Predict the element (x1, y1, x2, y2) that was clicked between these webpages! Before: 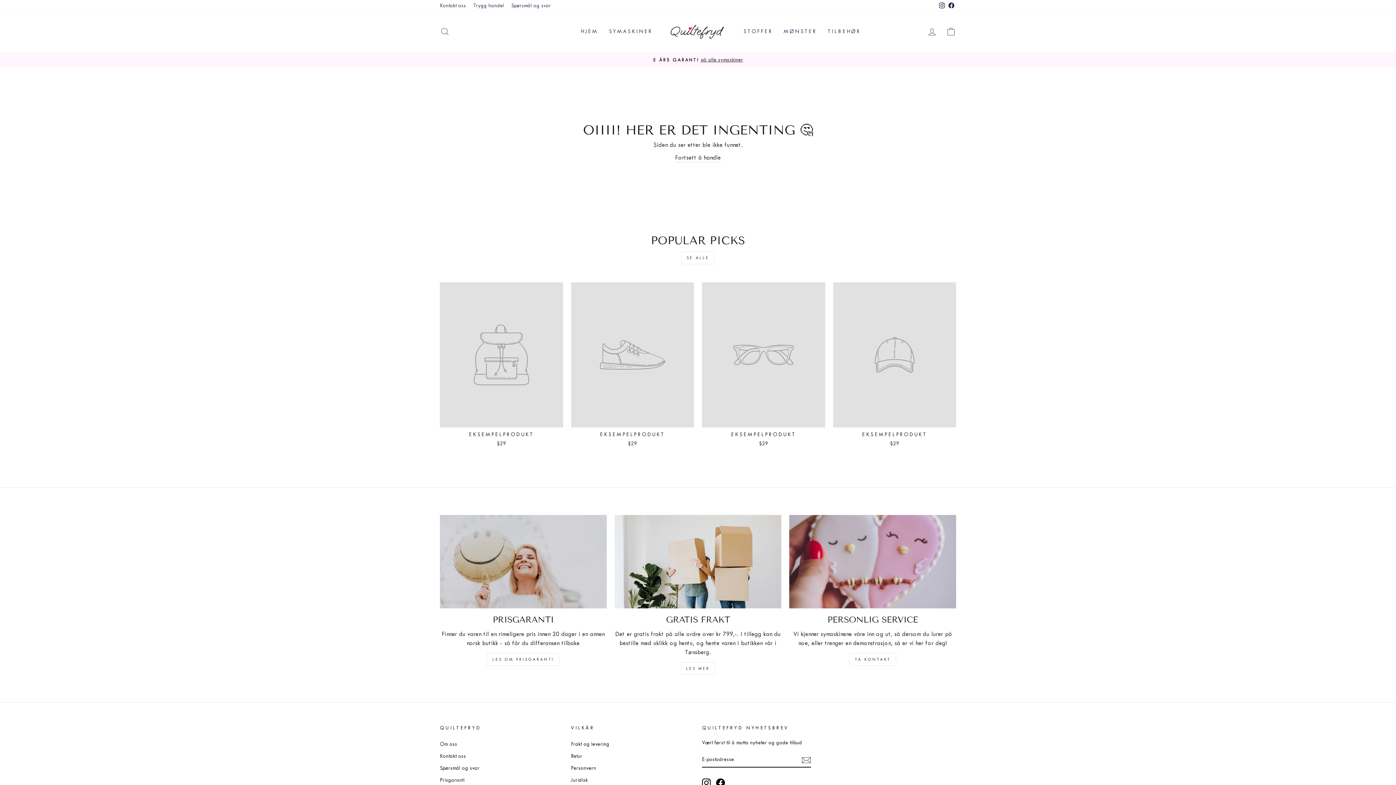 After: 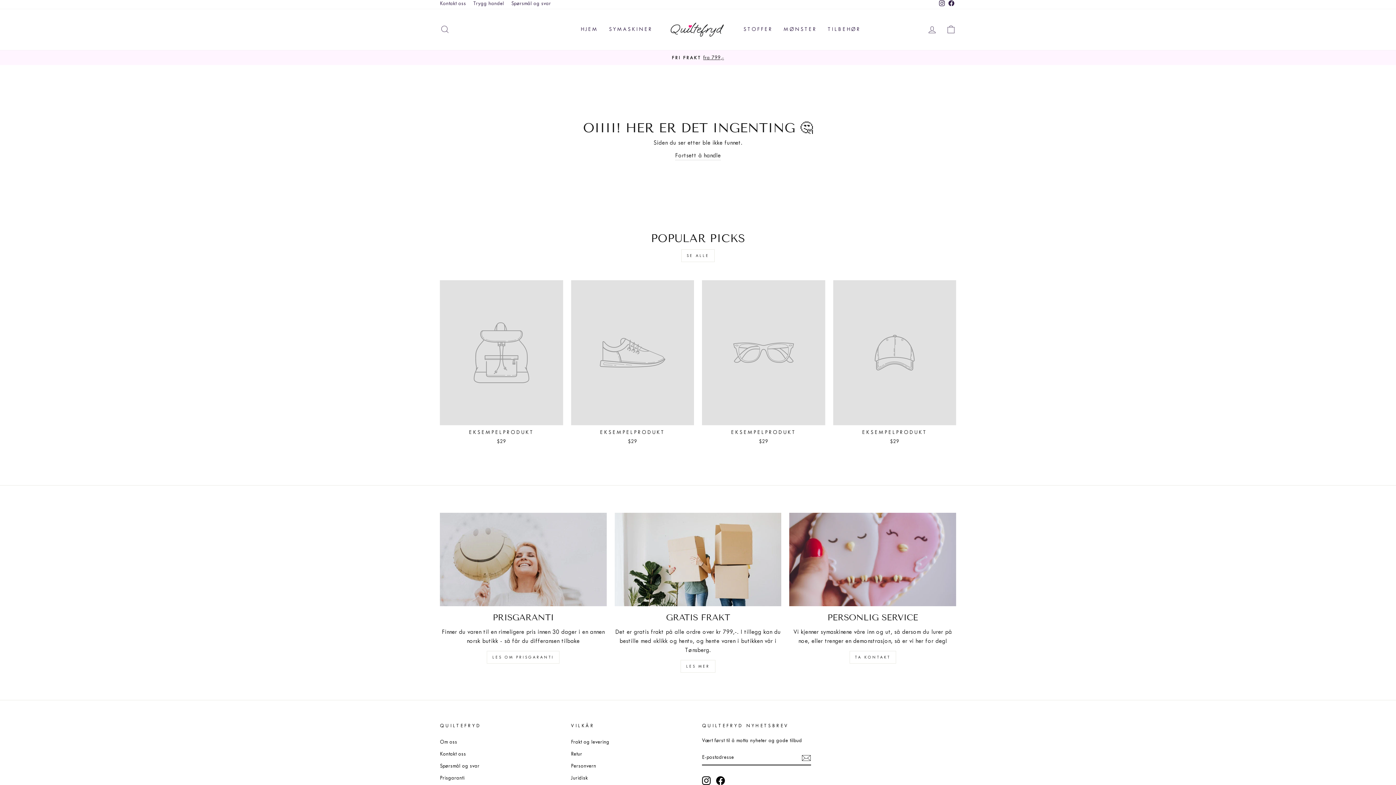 Action: bbox: (702, 779, 710, 787) label: Instagram